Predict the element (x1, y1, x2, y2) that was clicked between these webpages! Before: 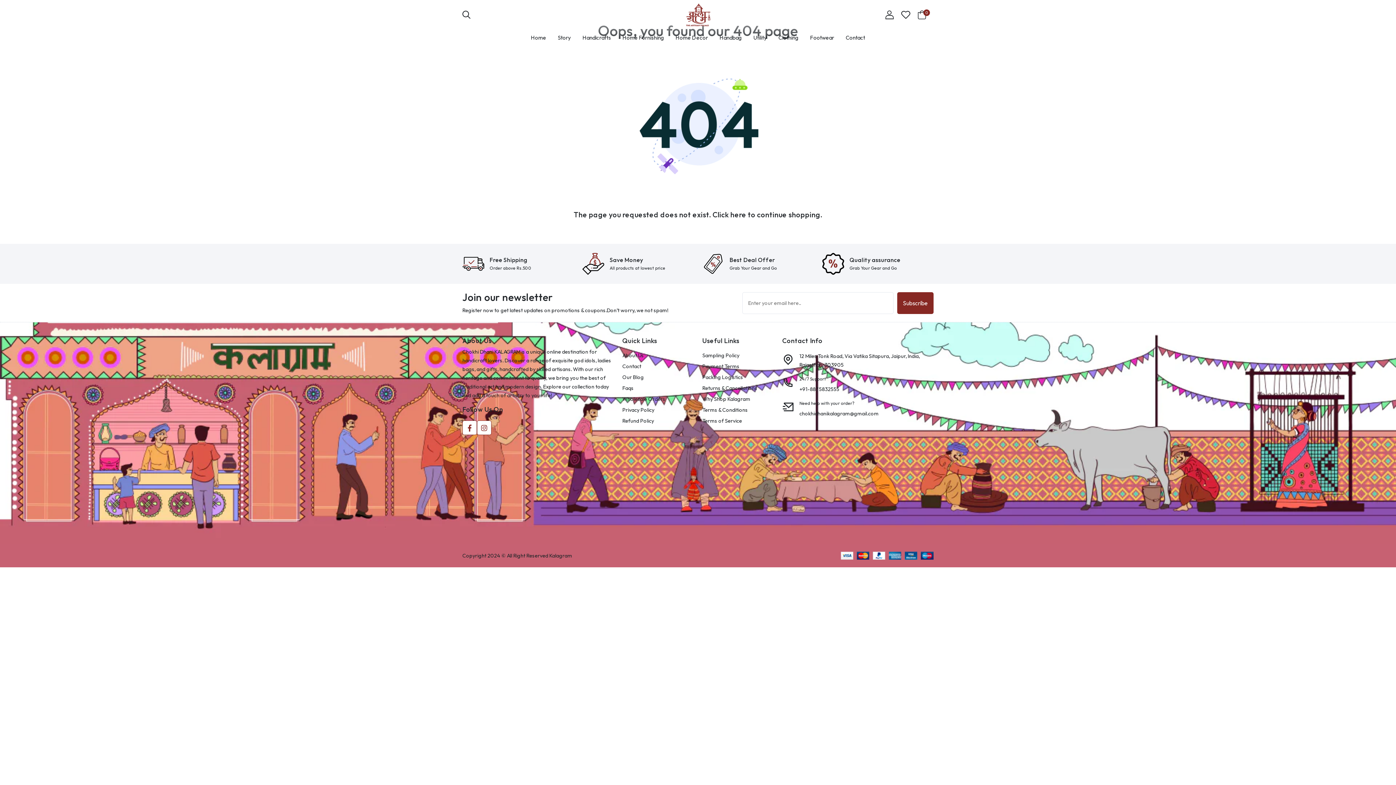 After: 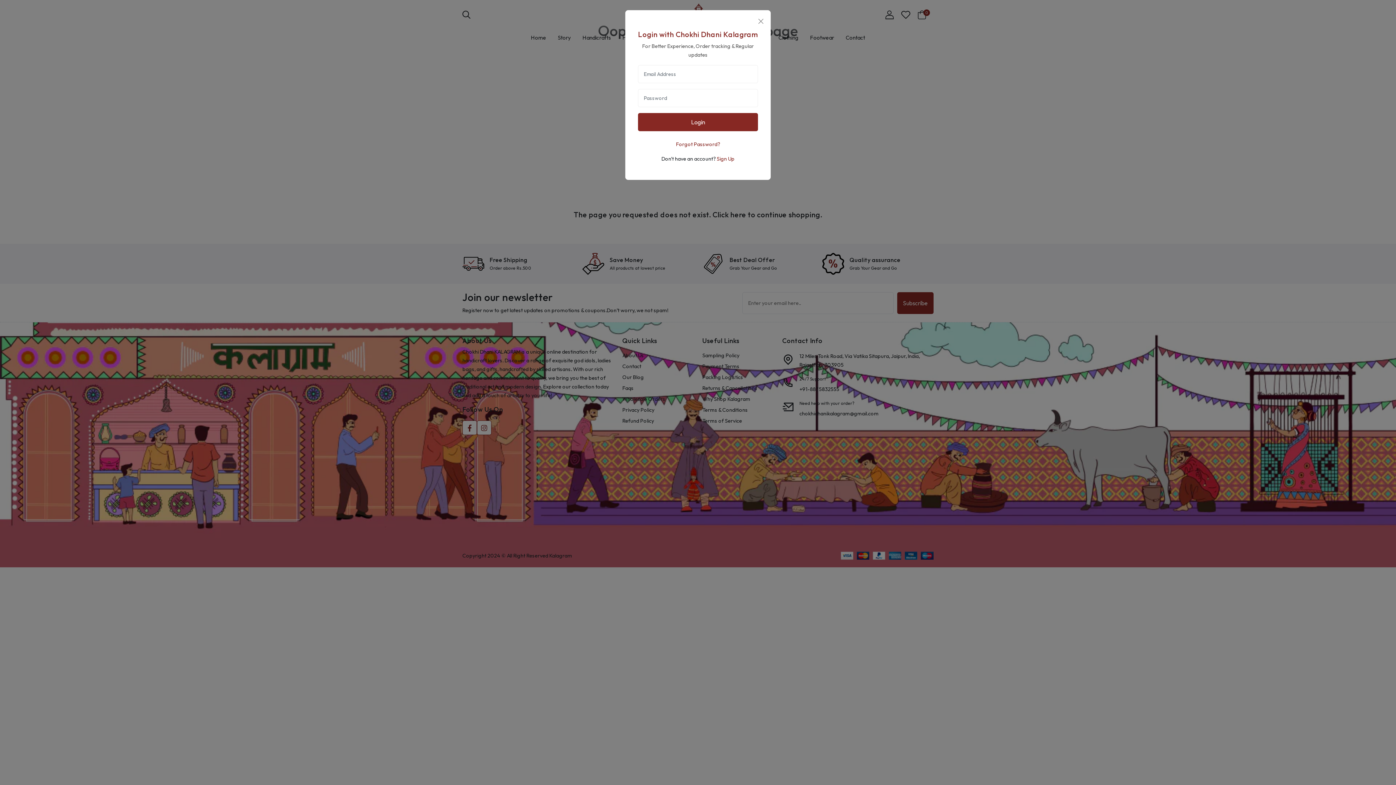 Action: bbox: (901, 10, 910, 20)